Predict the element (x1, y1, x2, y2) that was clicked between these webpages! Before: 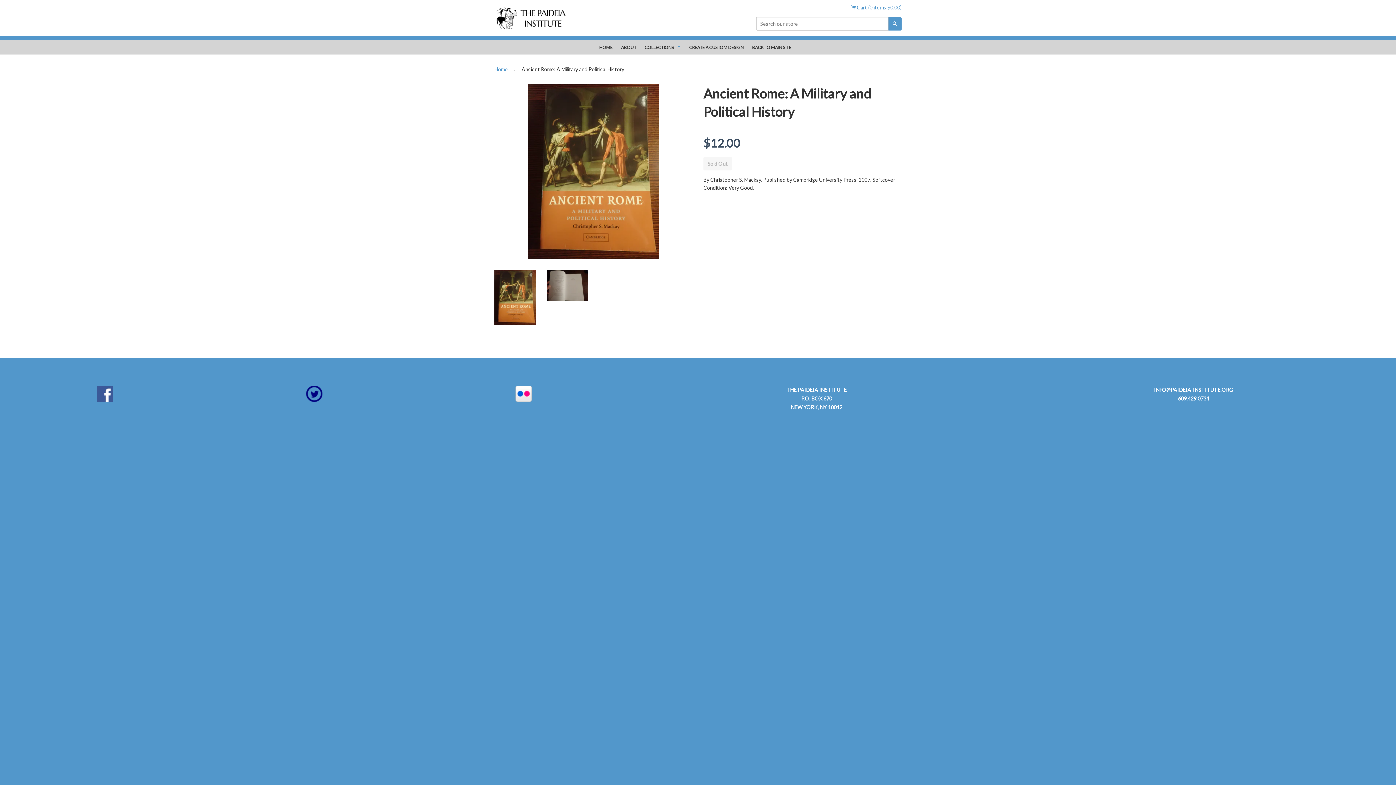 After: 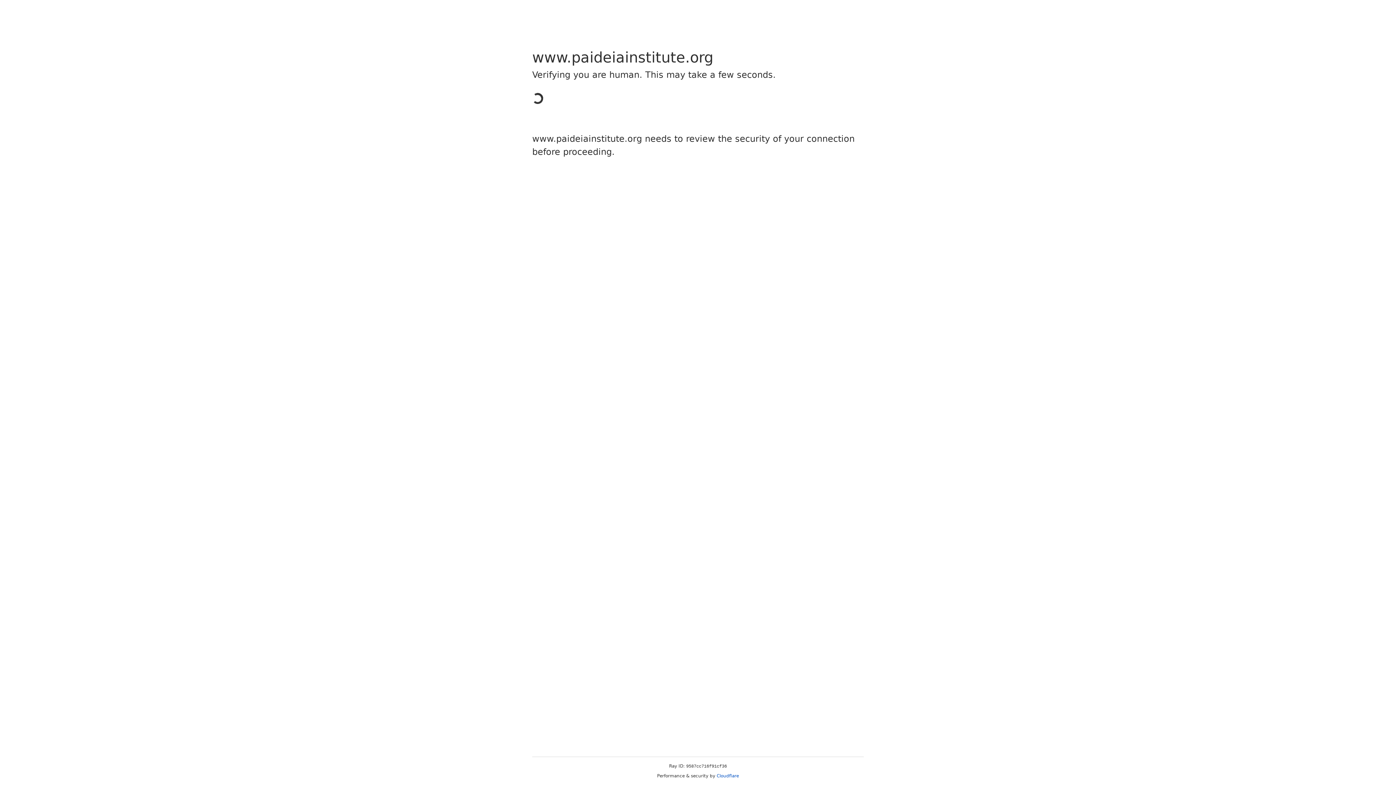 Action: bbox: (748, 40, 795, 54) label: BACK TO MAIN SITE